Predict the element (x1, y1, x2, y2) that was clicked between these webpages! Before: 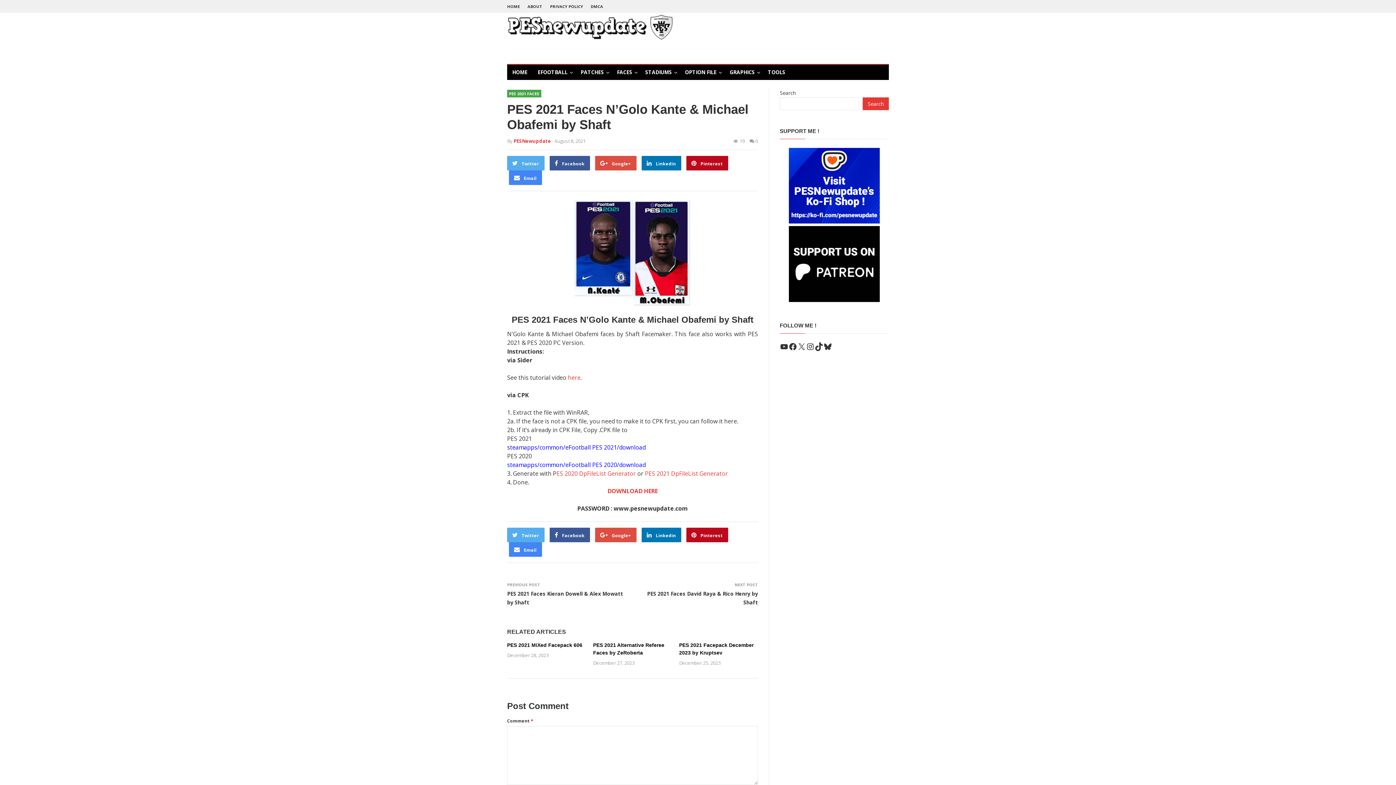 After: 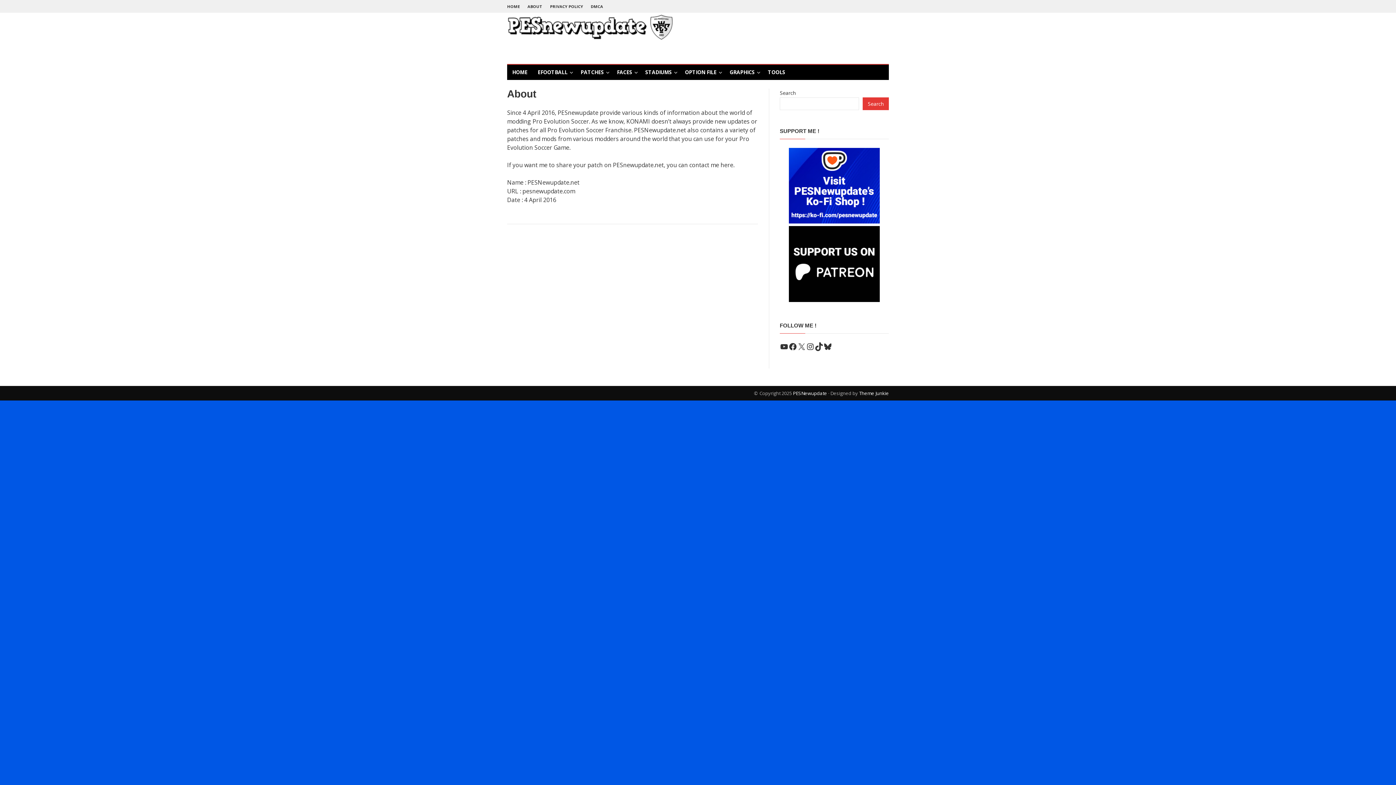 Action: label: ABOUT bbox: (527, 0, 542, 12)